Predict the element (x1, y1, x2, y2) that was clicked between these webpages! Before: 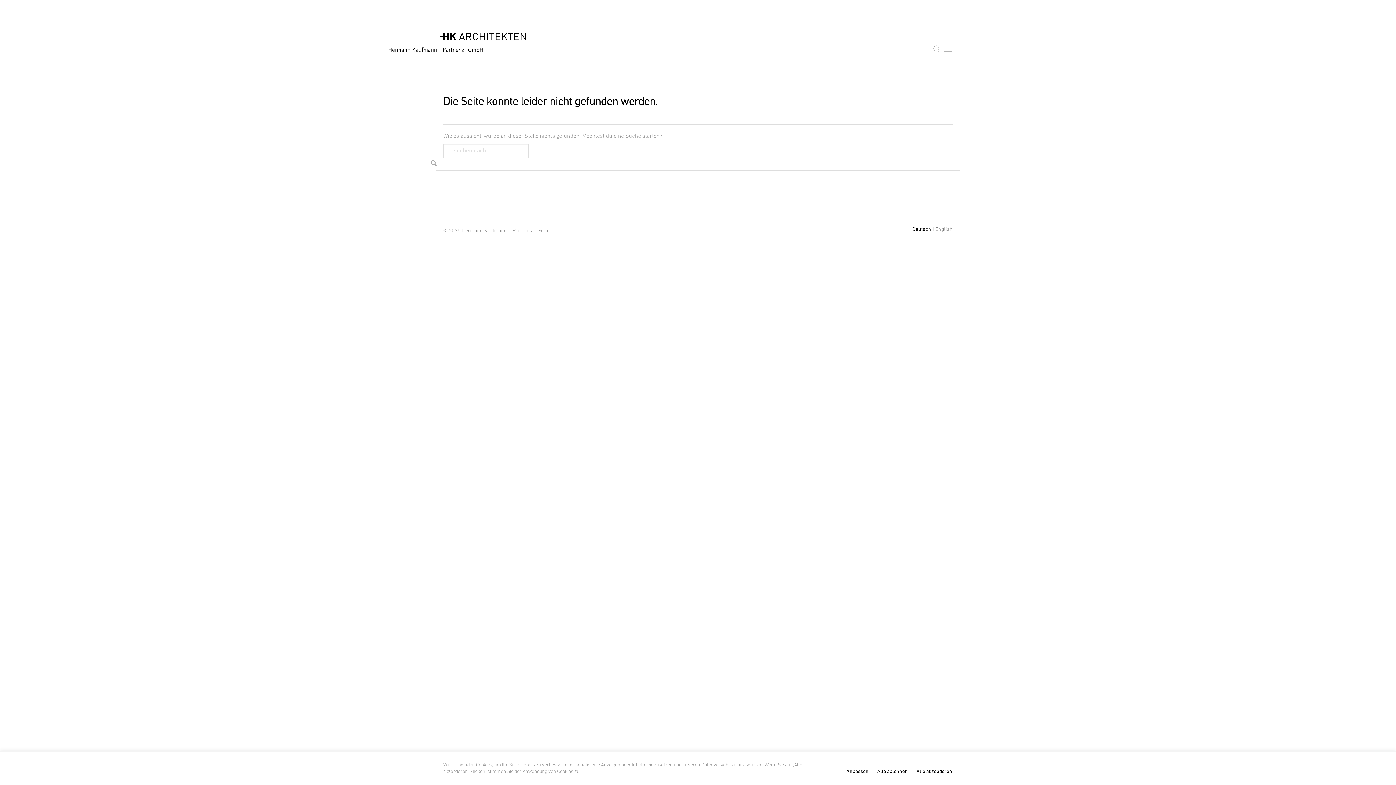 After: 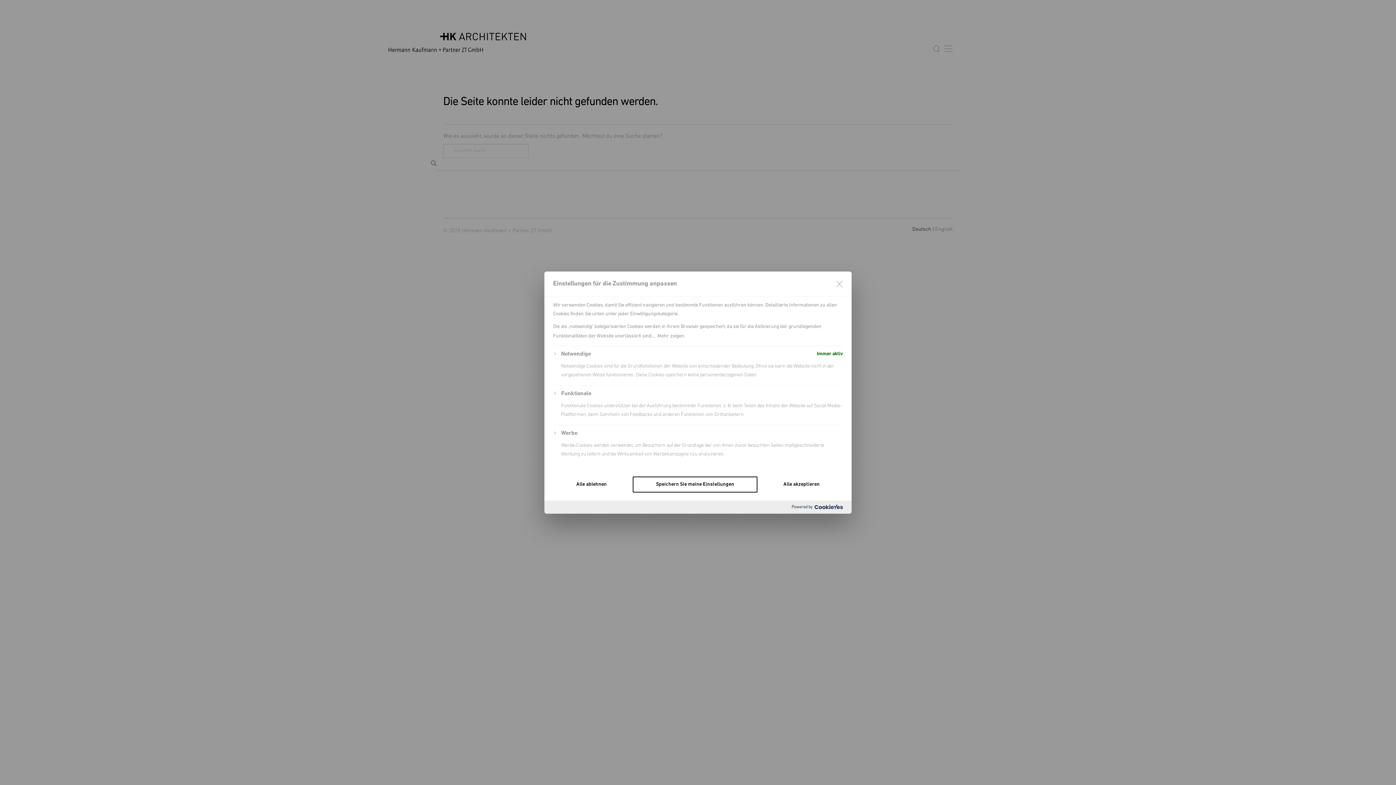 Action: bbox: (841, 767, 869, 775) label: Anpassen